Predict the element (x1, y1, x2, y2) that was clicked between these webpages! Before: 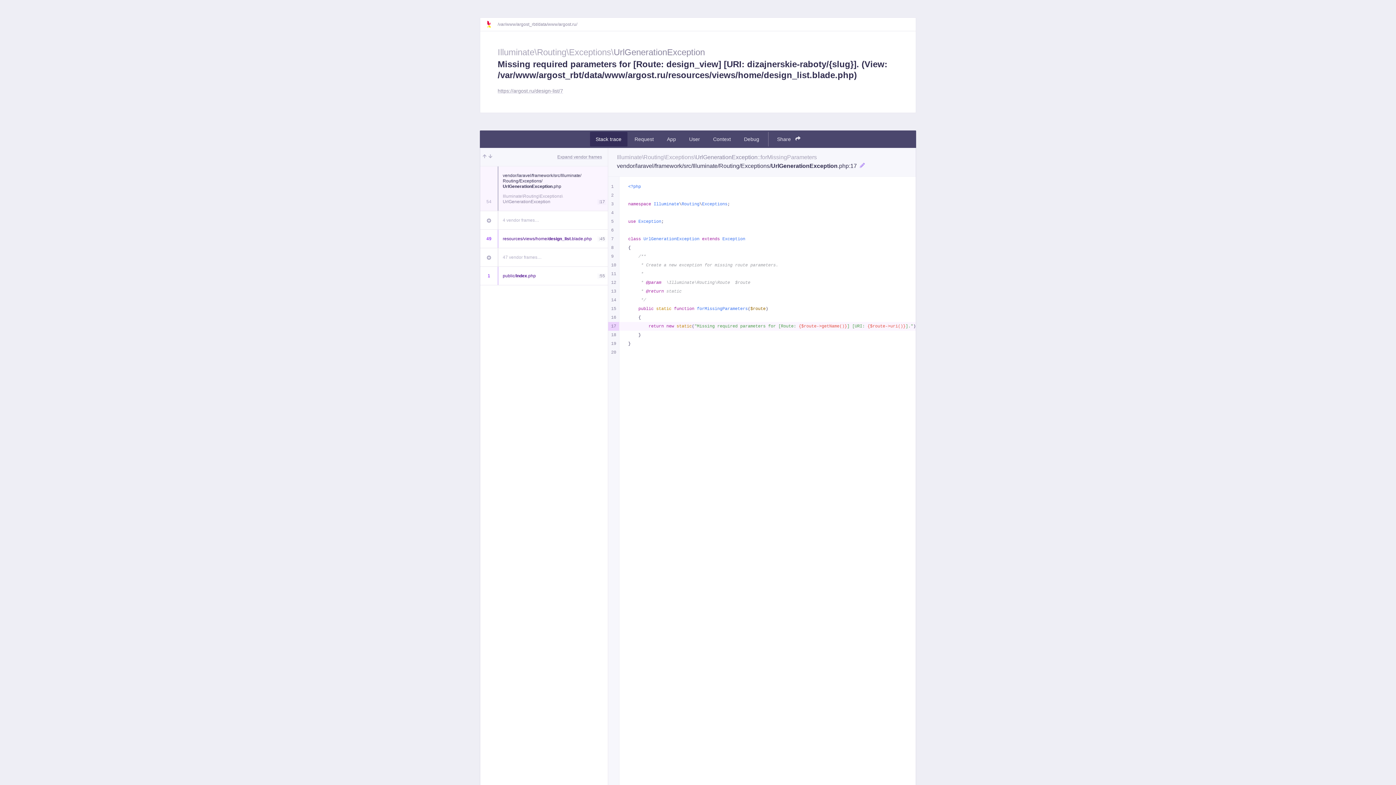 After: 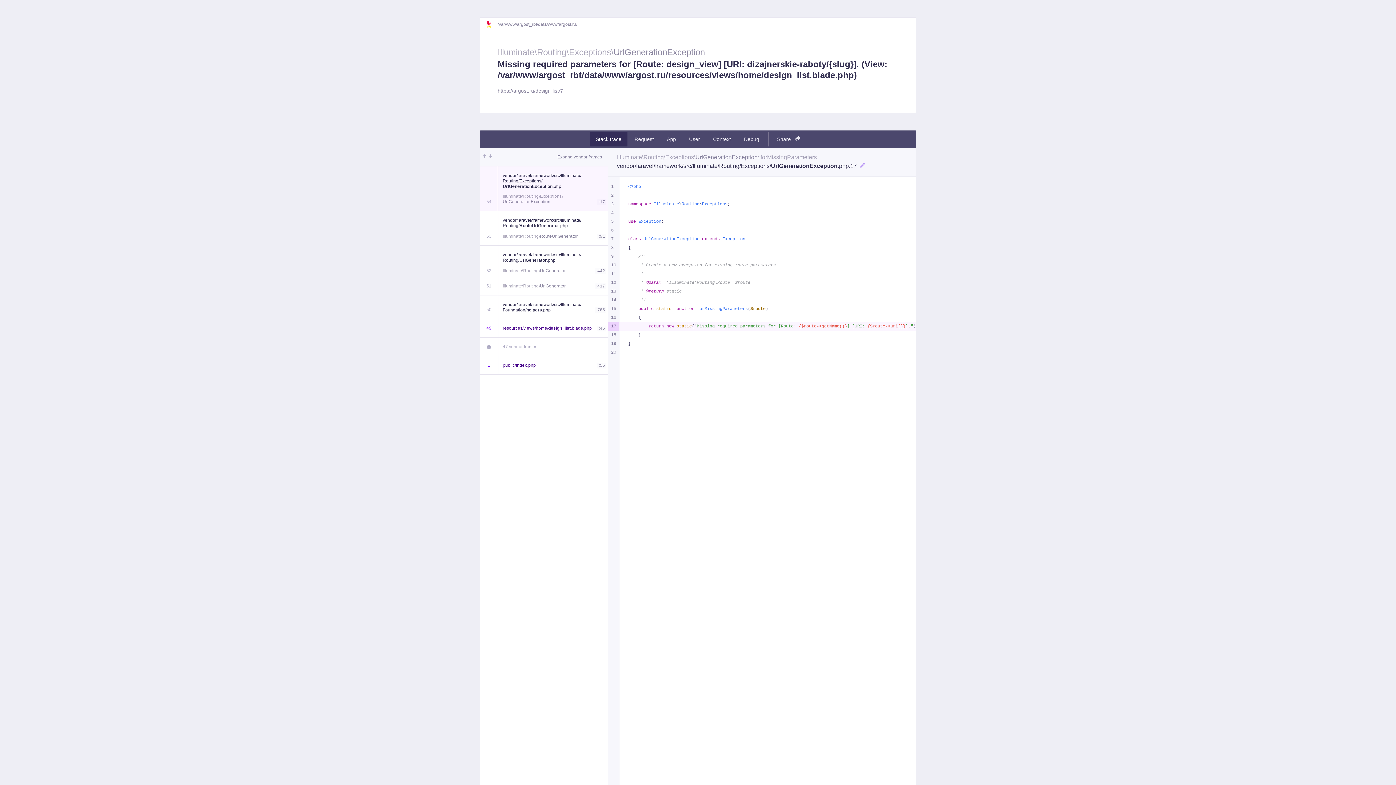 Action: bbox: (480, 211, 497, 229)